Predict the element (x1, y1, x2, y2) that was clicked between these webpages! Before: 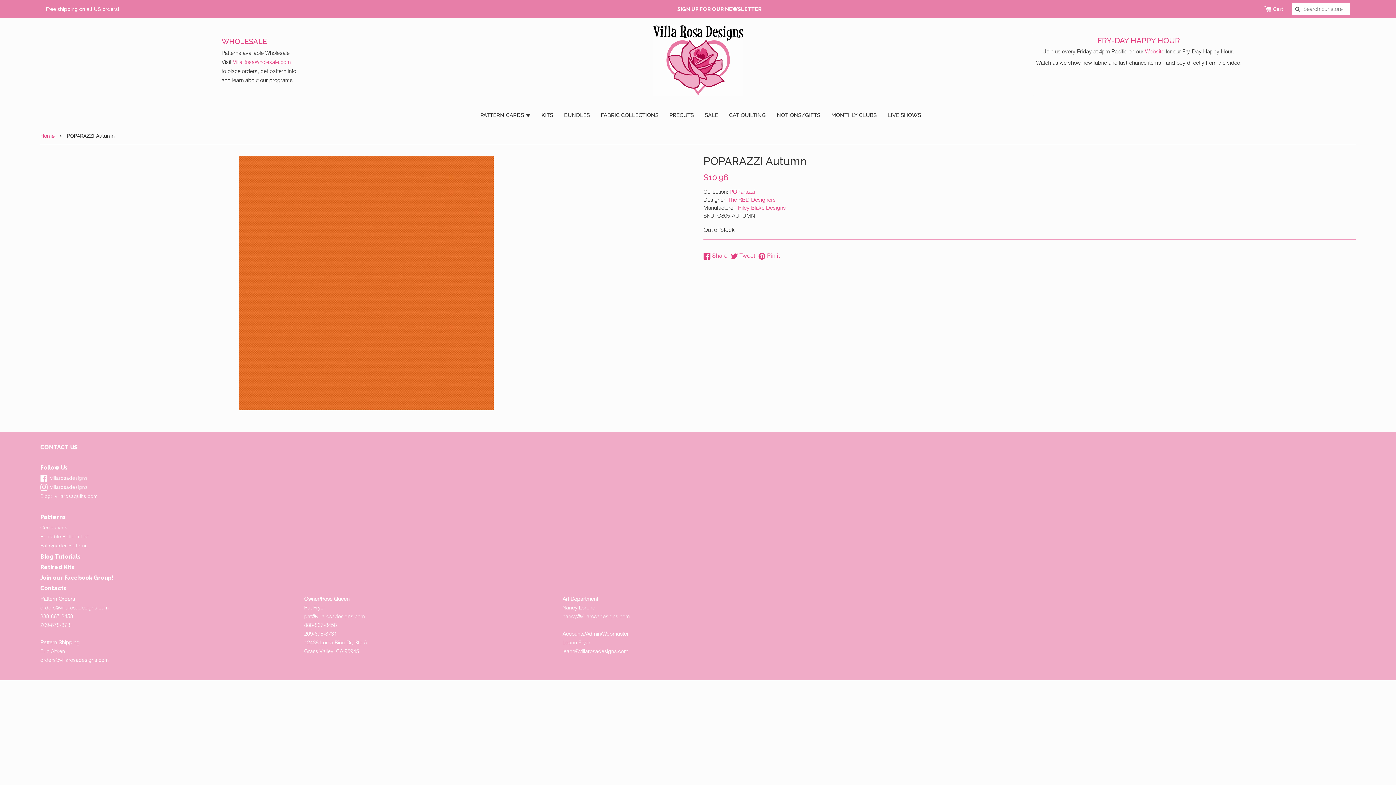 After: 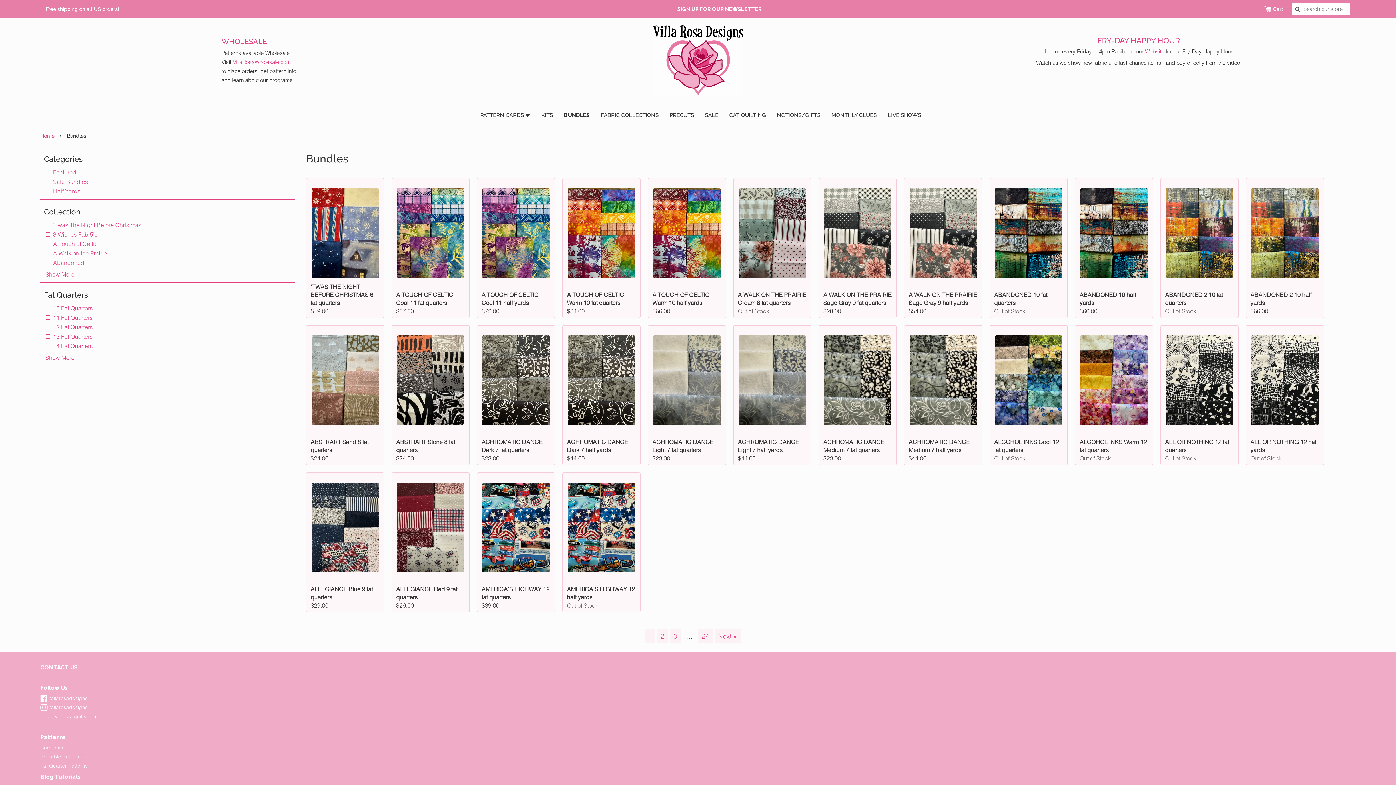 Action: bbox: (558, 108, 595, 122) label: BUNDLES